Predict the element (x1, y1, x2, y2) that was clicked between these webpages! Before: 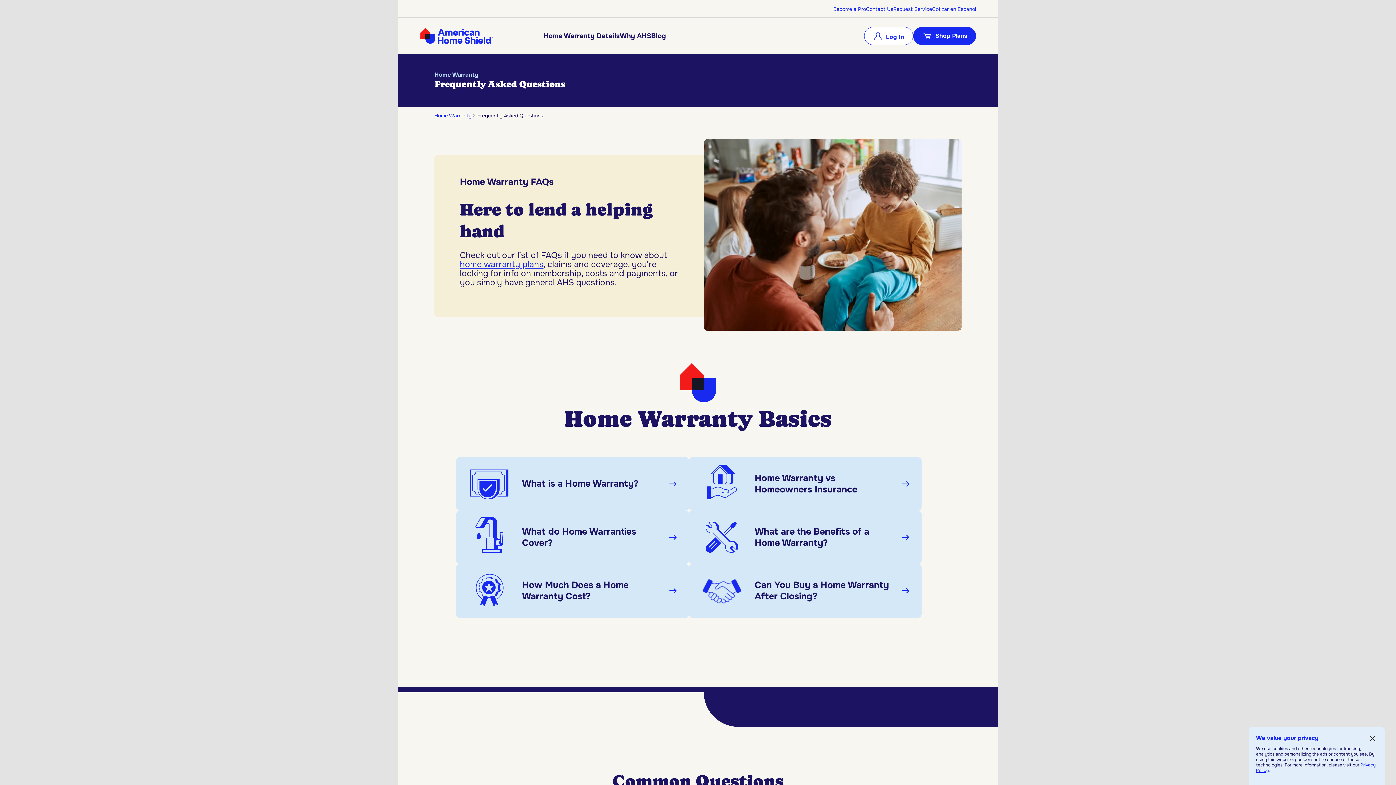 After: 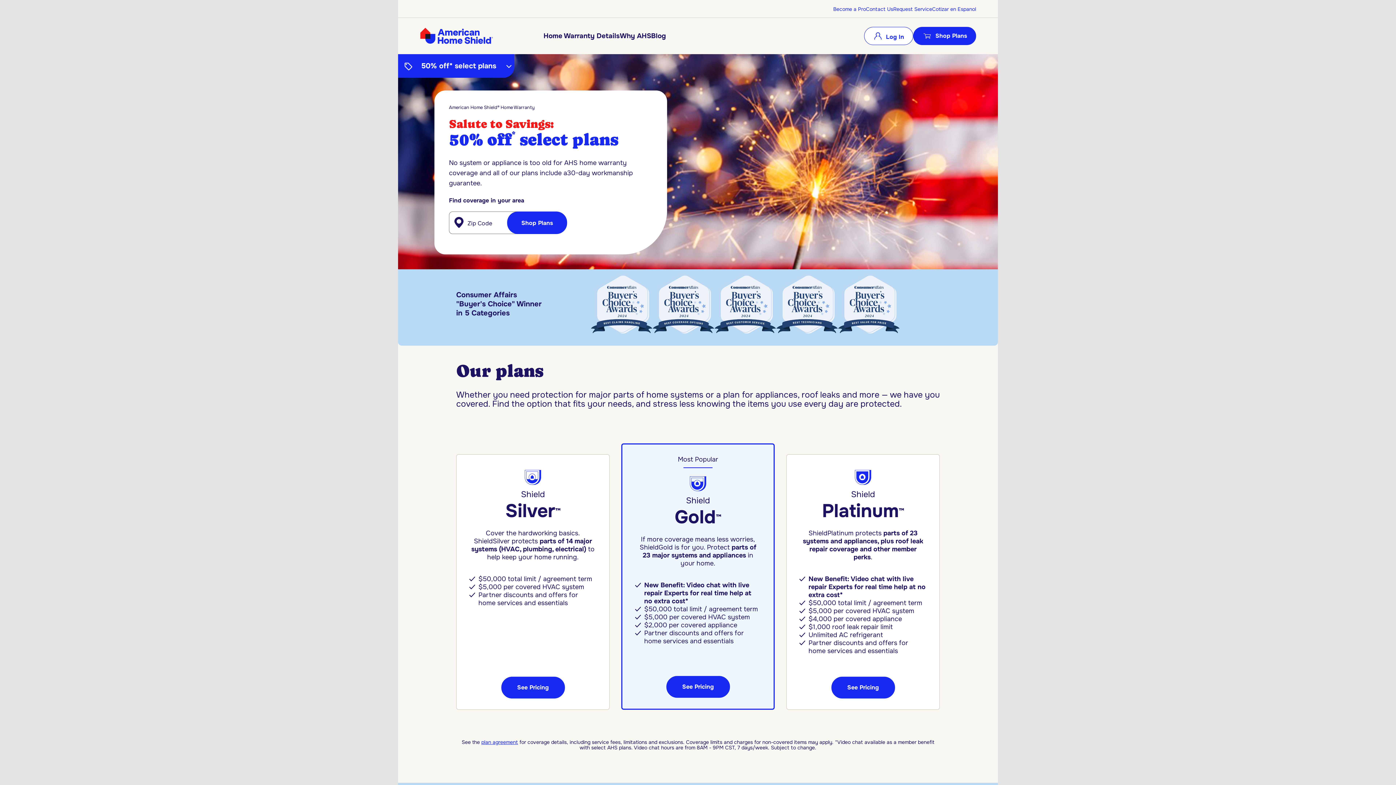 Action: label: Home Warranty  bbox: (434, 112, 473, 118)